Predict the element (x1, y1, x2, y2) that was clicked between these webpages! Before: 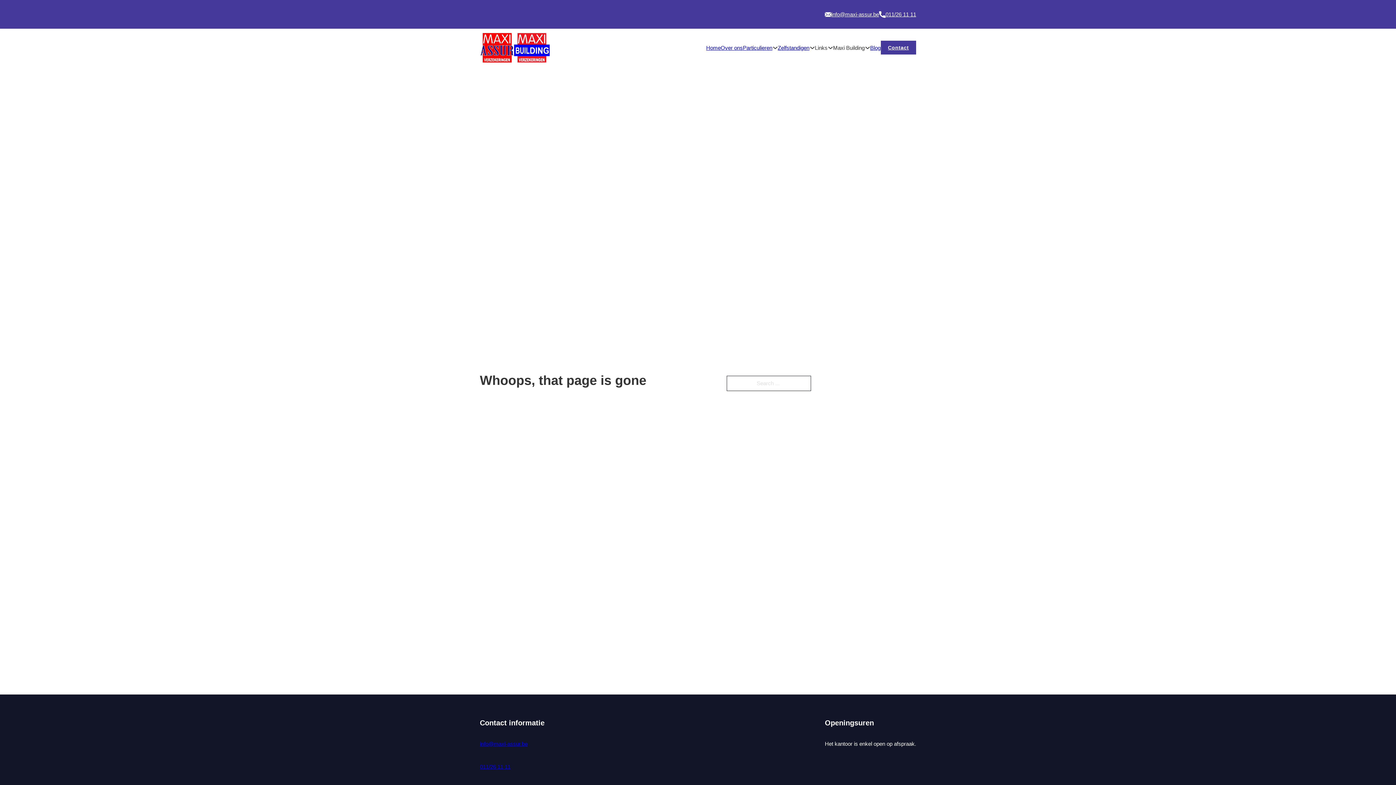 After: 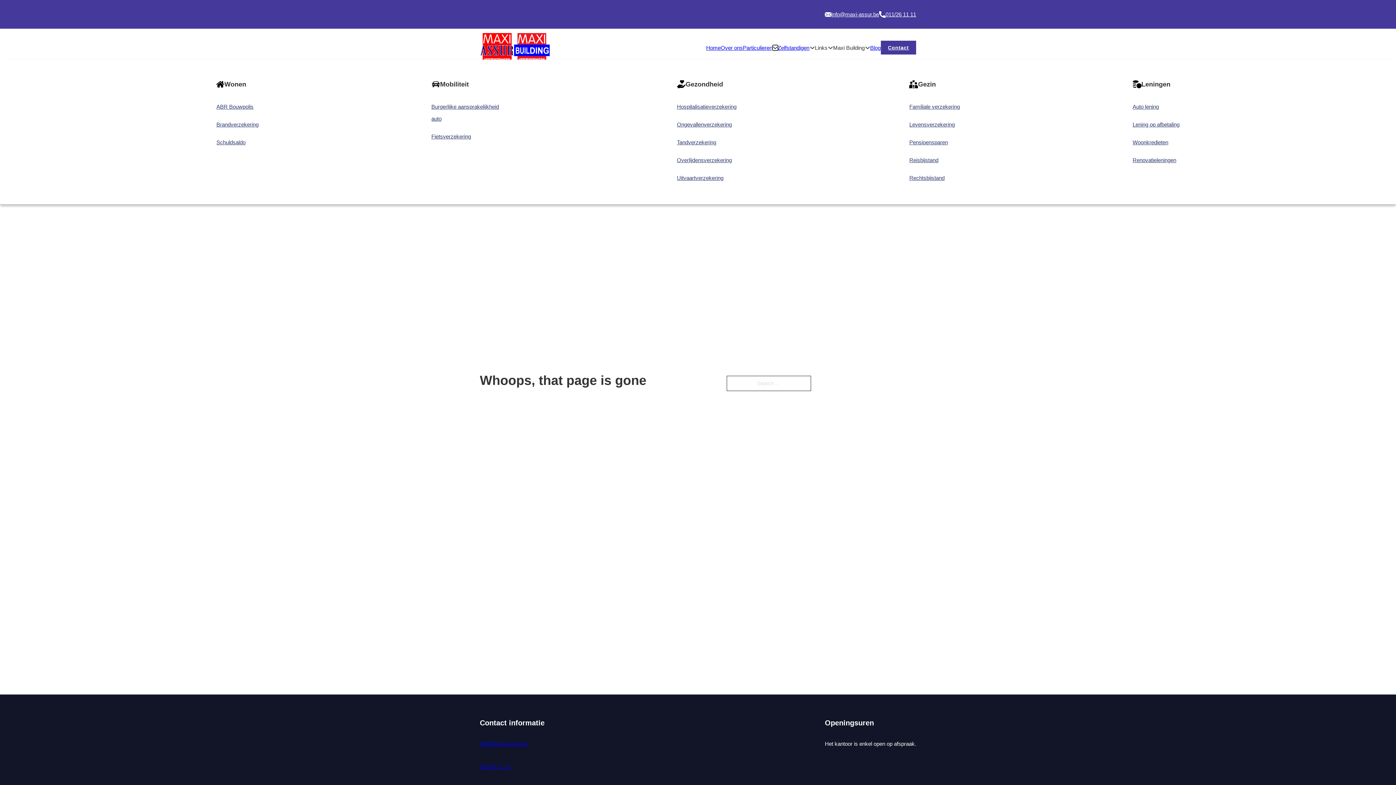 Action: label: Toggle dropdown bbox: (772, 44, 778, 50)